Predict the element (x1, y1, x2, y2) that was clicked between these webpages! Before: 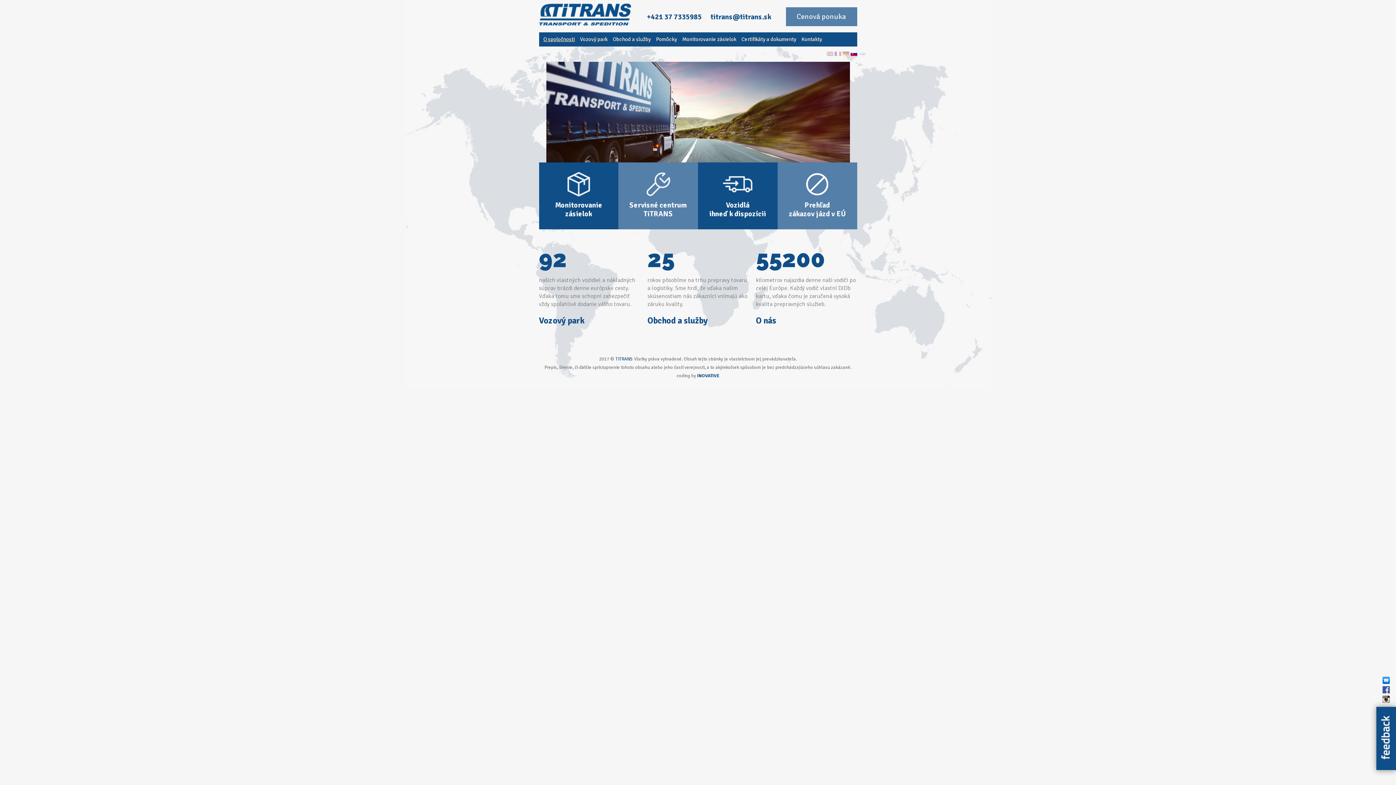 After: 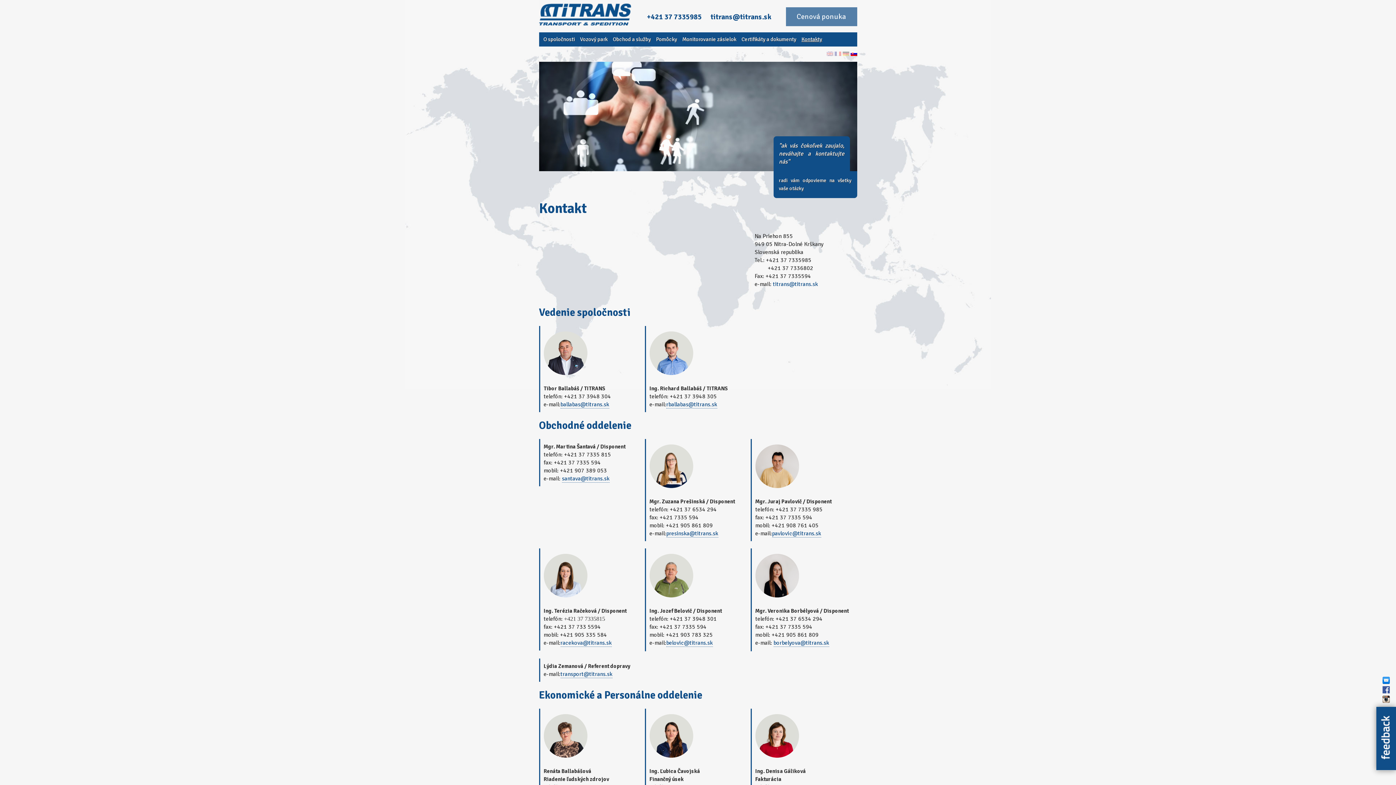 Action: bbox: (799, 32, 824, 46) label: Kontakty